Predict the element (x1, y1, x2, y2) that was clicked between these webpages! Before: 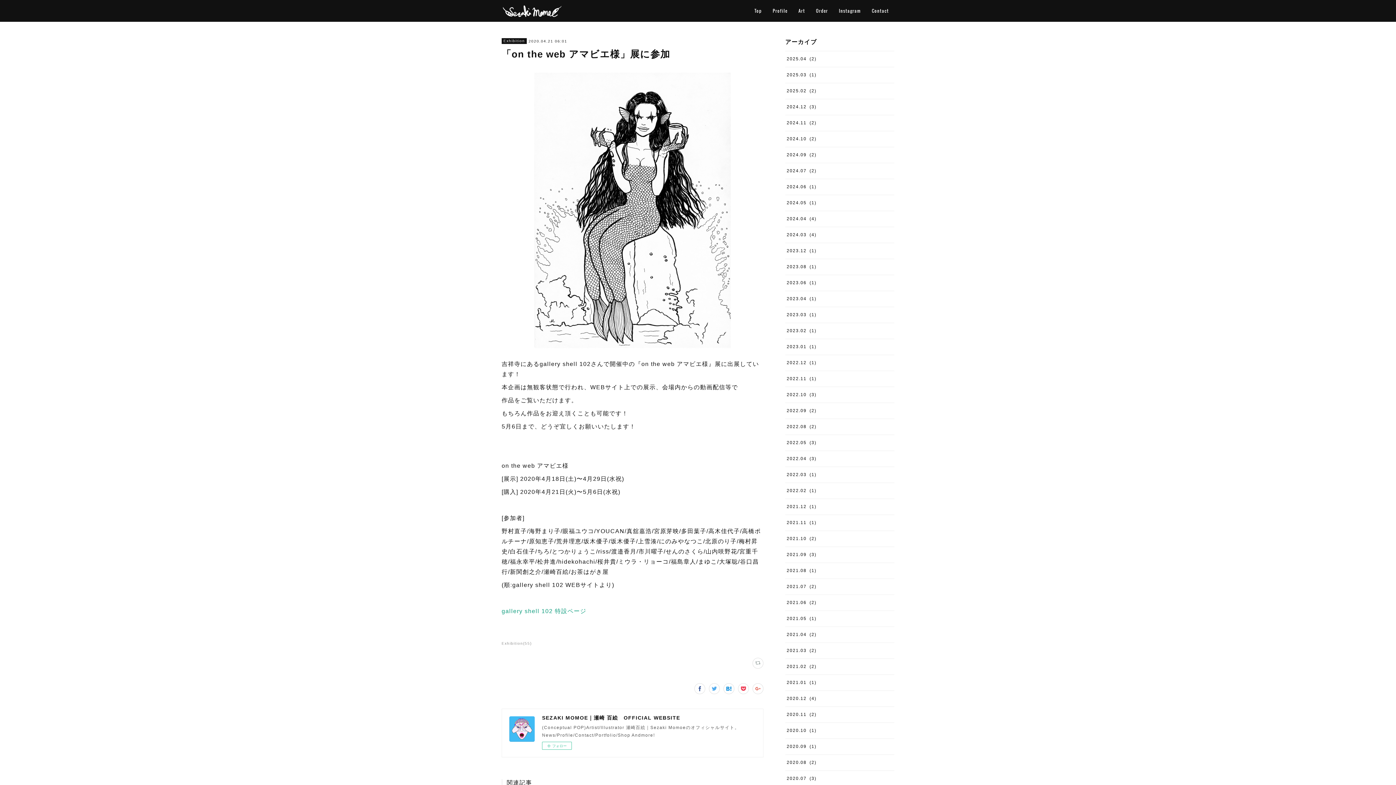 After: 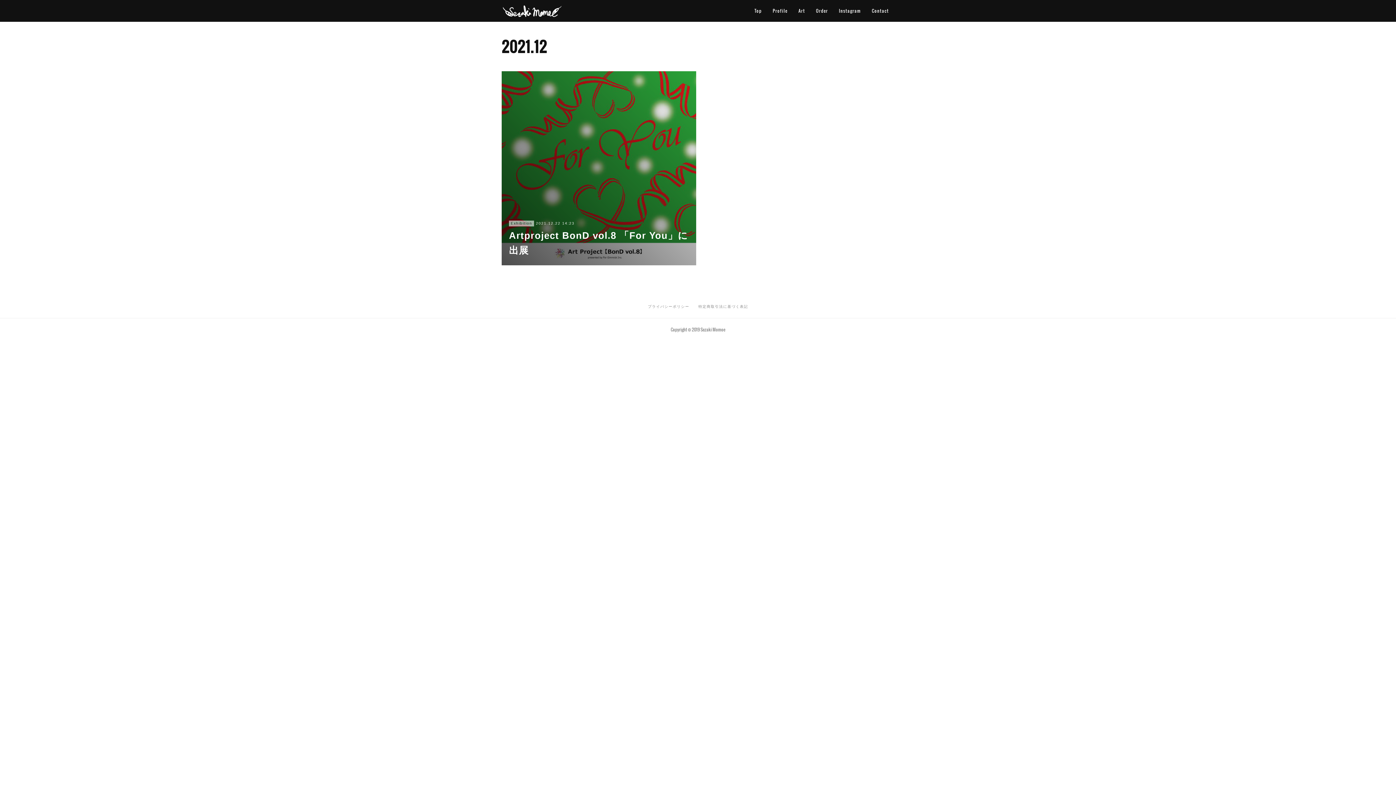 Action: label: 2021.12(1) bbox: (786, 504, 816, 509)